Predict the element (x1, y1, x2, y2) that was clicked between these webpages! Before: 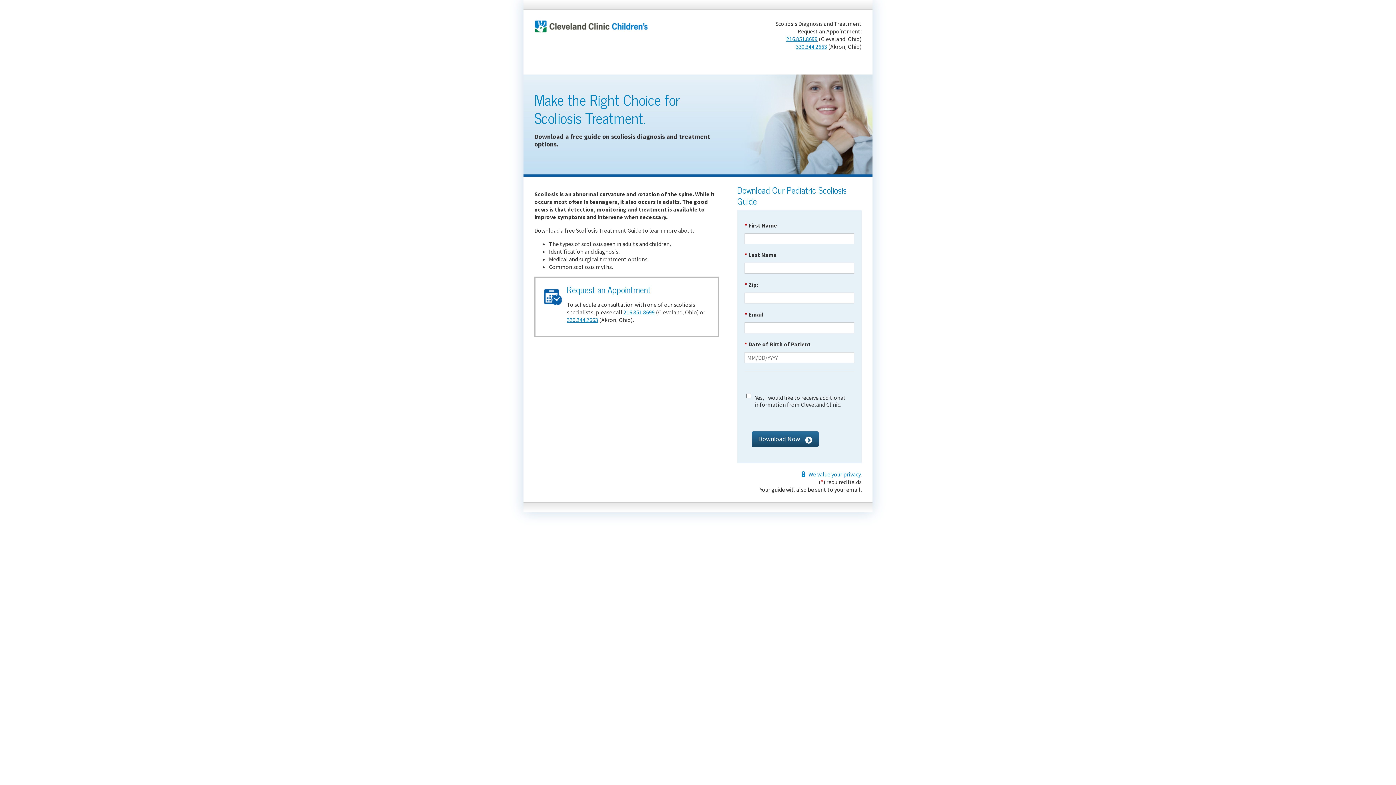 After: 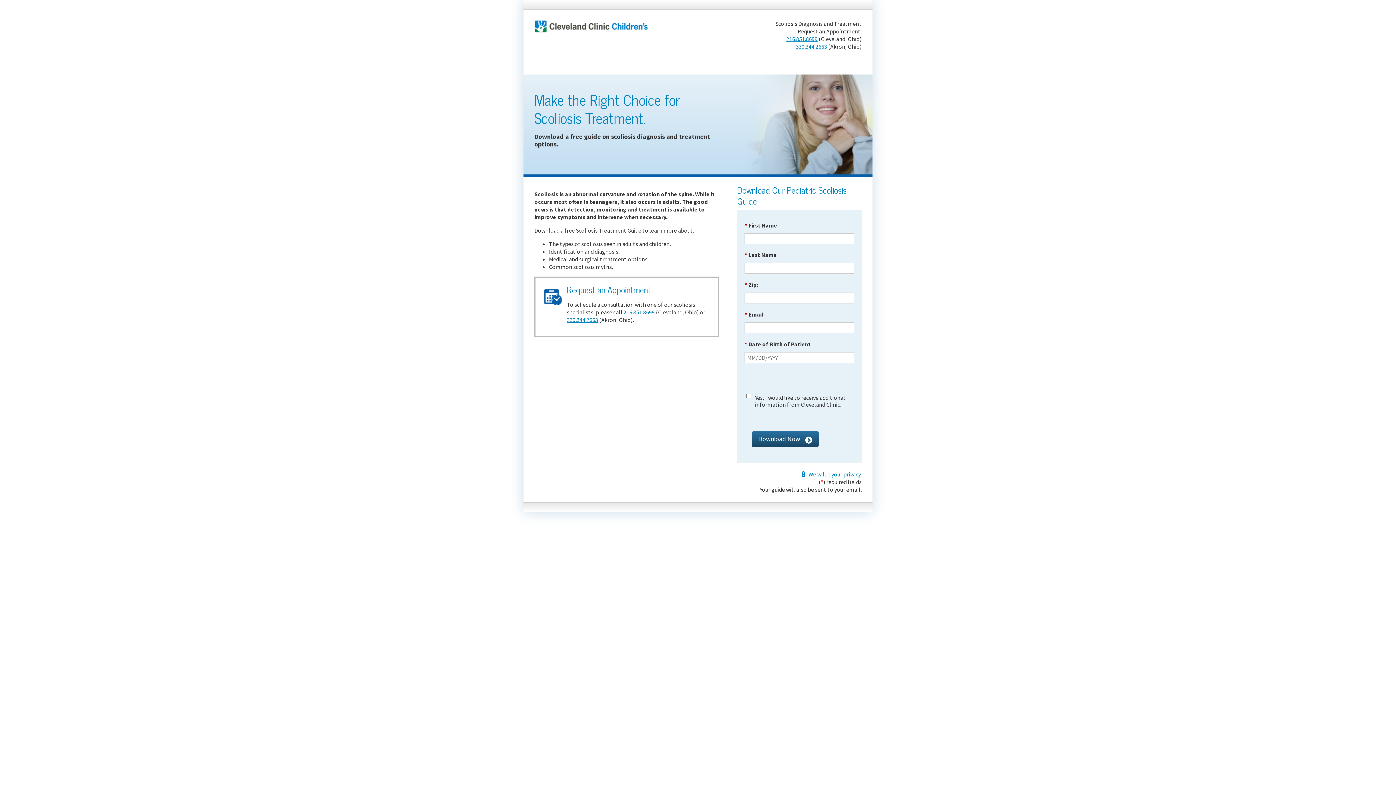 Action: bbox: (534, 21, 652, 29)